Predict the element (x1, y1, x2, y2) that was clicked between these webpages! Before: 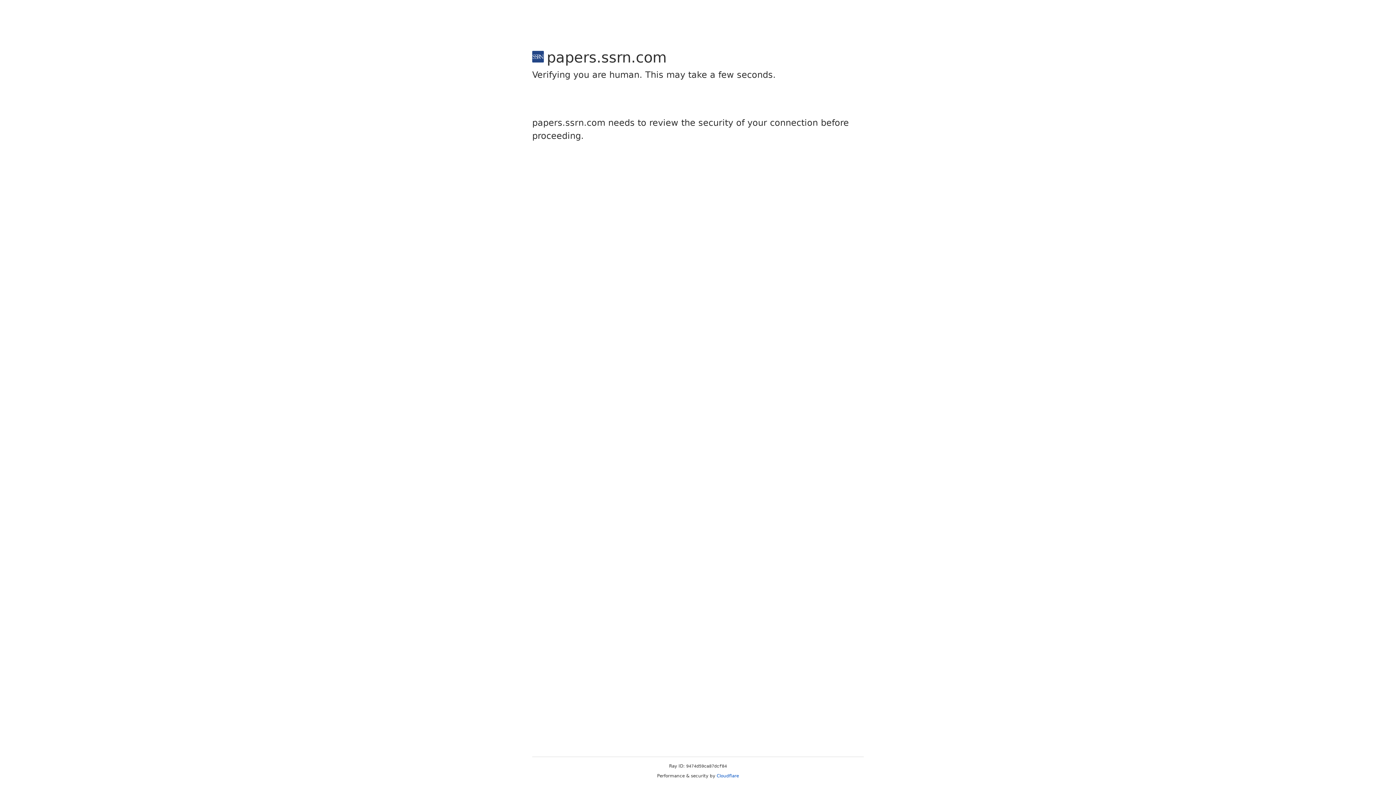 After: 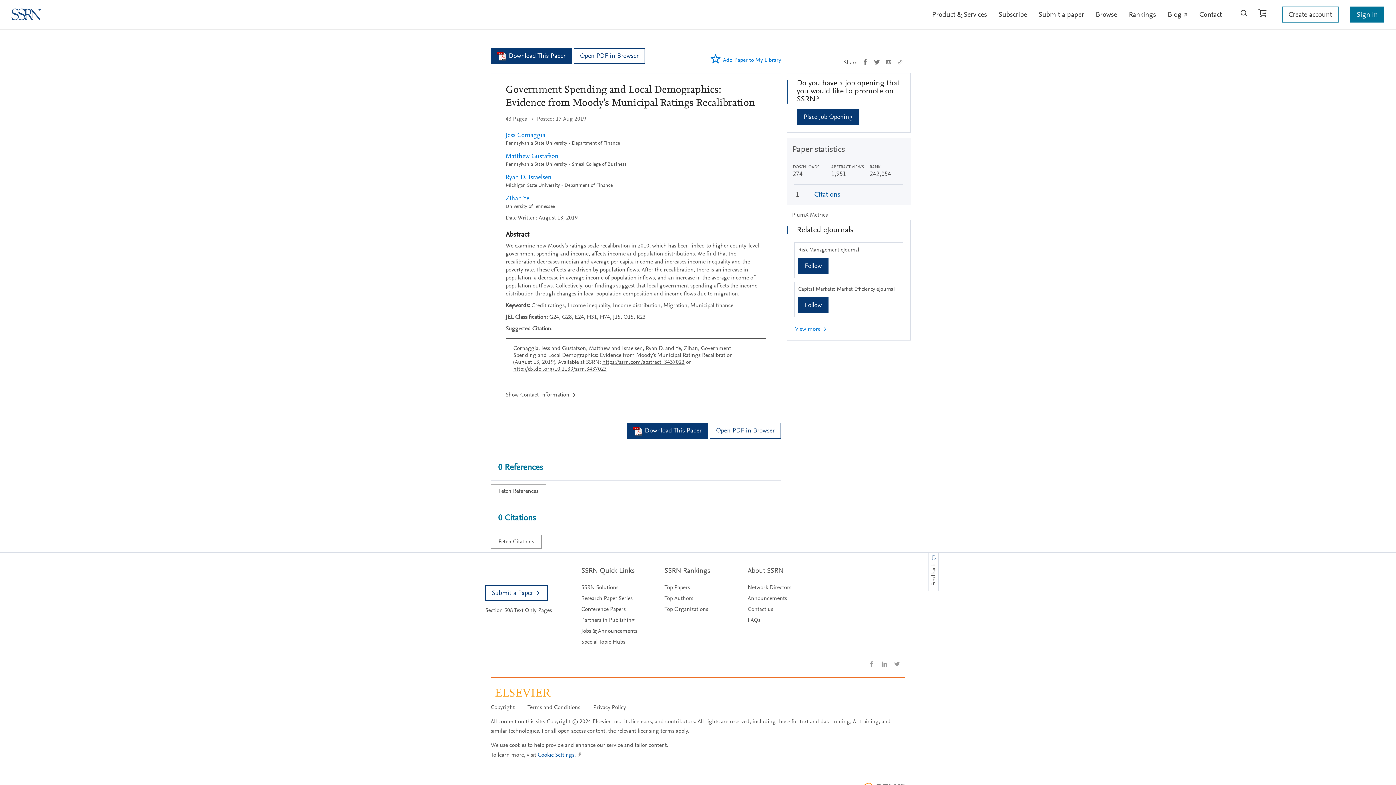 Action: label: Cloudflare bbox: (716, 773, 739, 778)